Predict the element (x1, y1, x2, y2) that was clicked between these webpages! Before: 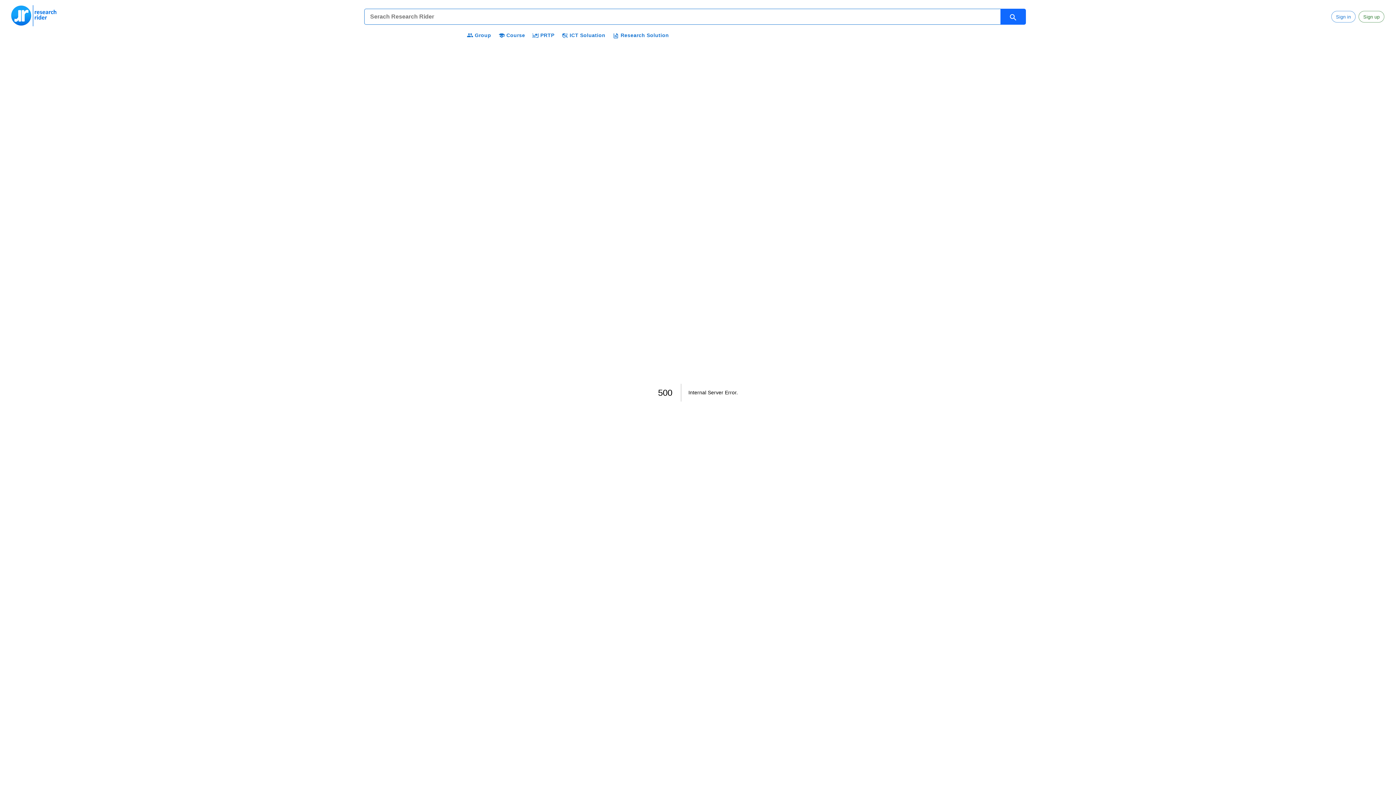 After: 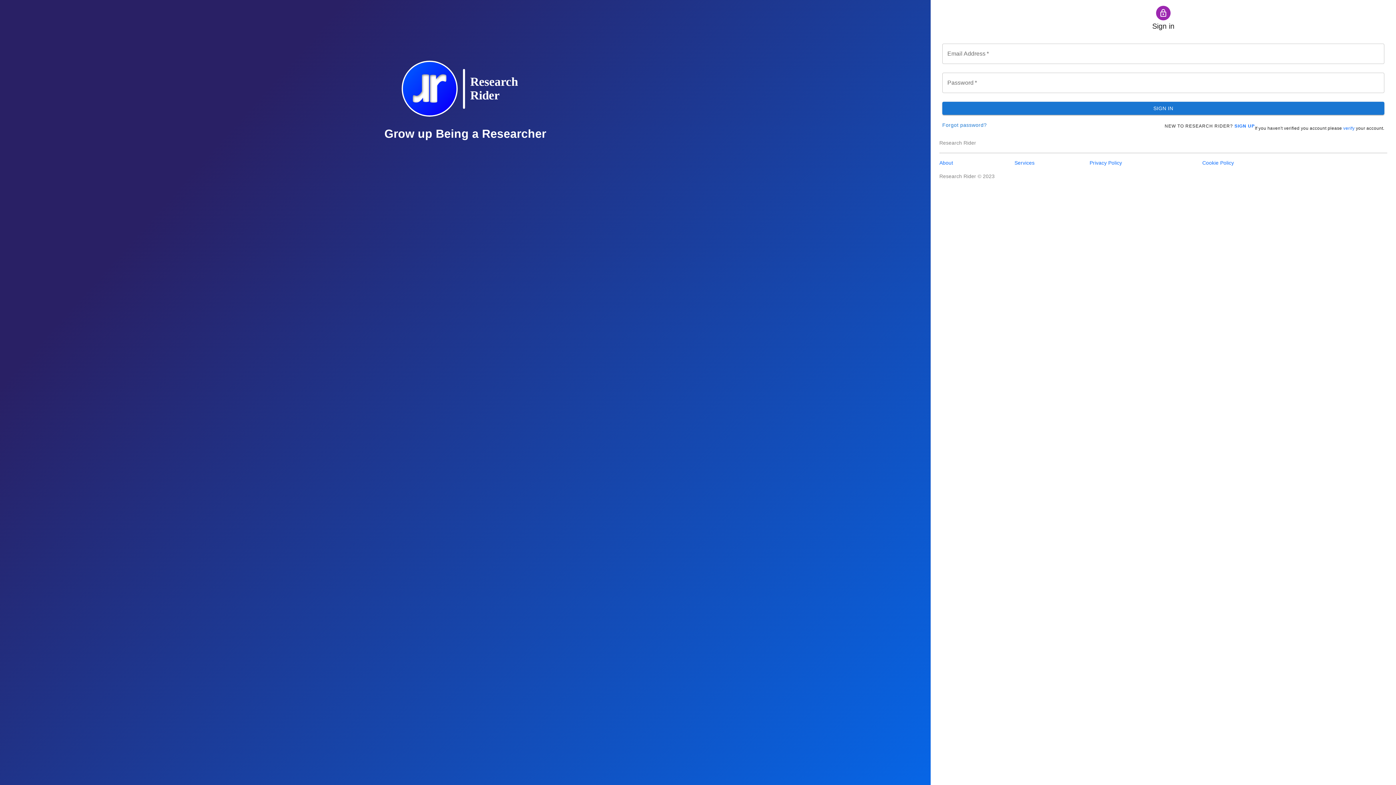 Action: label: Sign in bbox: (1331, 10, 1355, 22)